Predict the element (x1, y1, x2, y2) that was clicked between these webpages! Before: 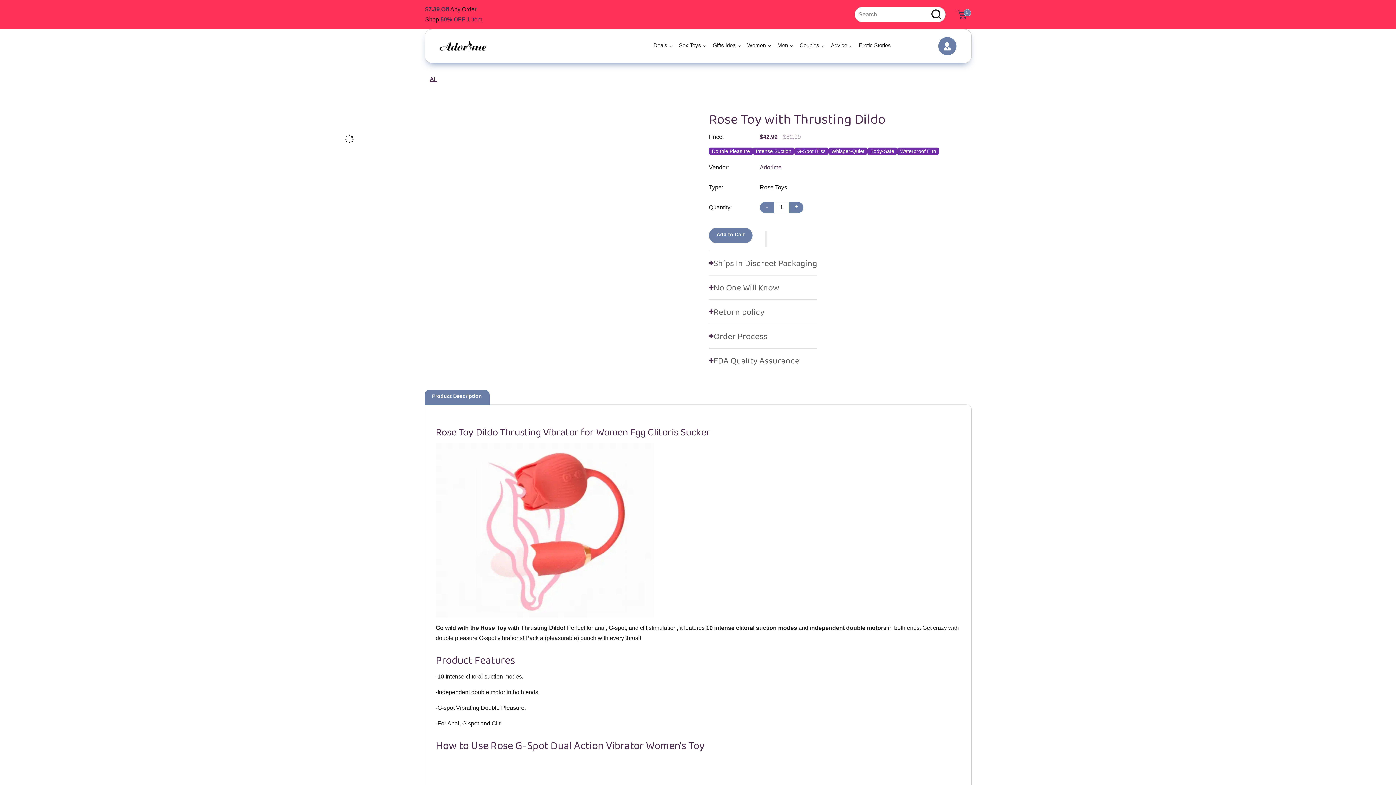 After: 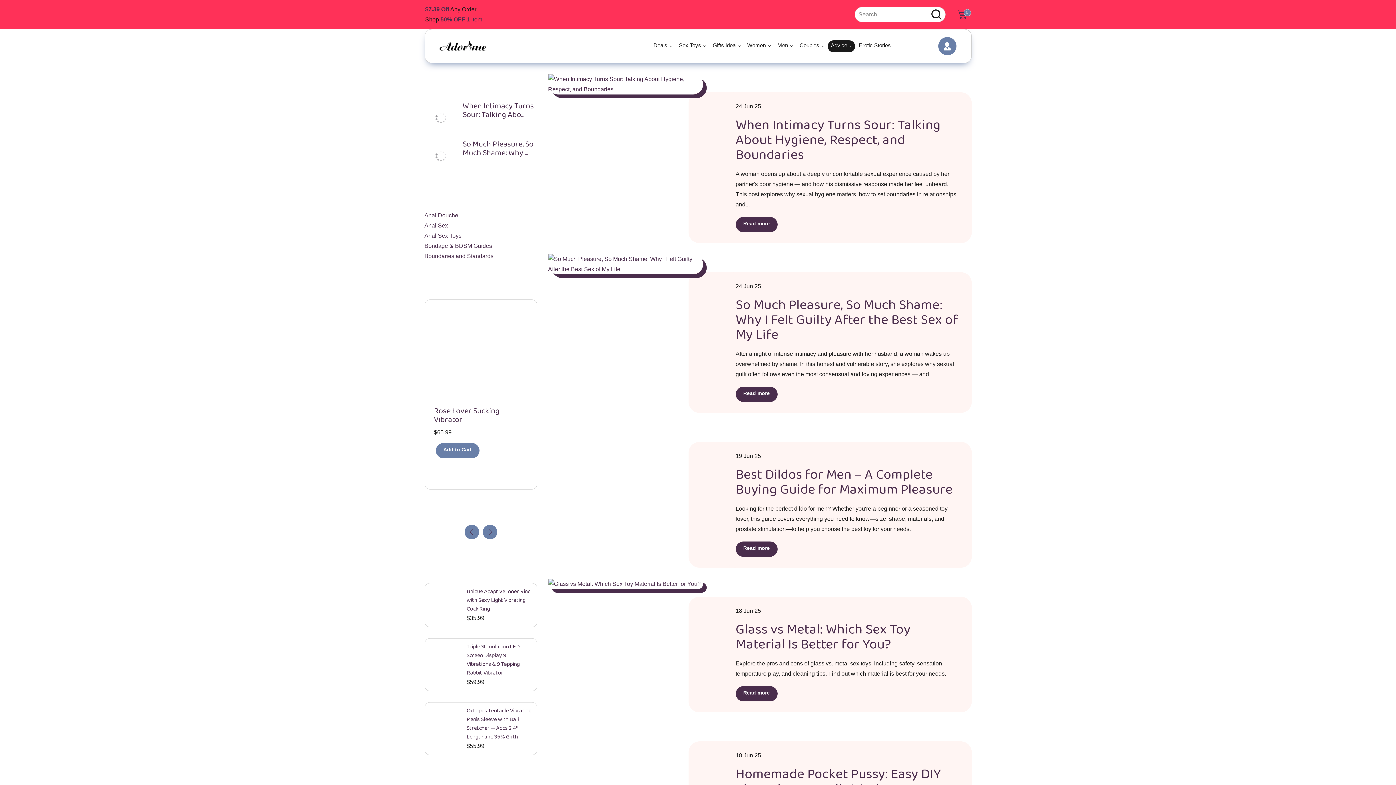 Action: bbox: (827, 40, 855, 52) label: Advice 